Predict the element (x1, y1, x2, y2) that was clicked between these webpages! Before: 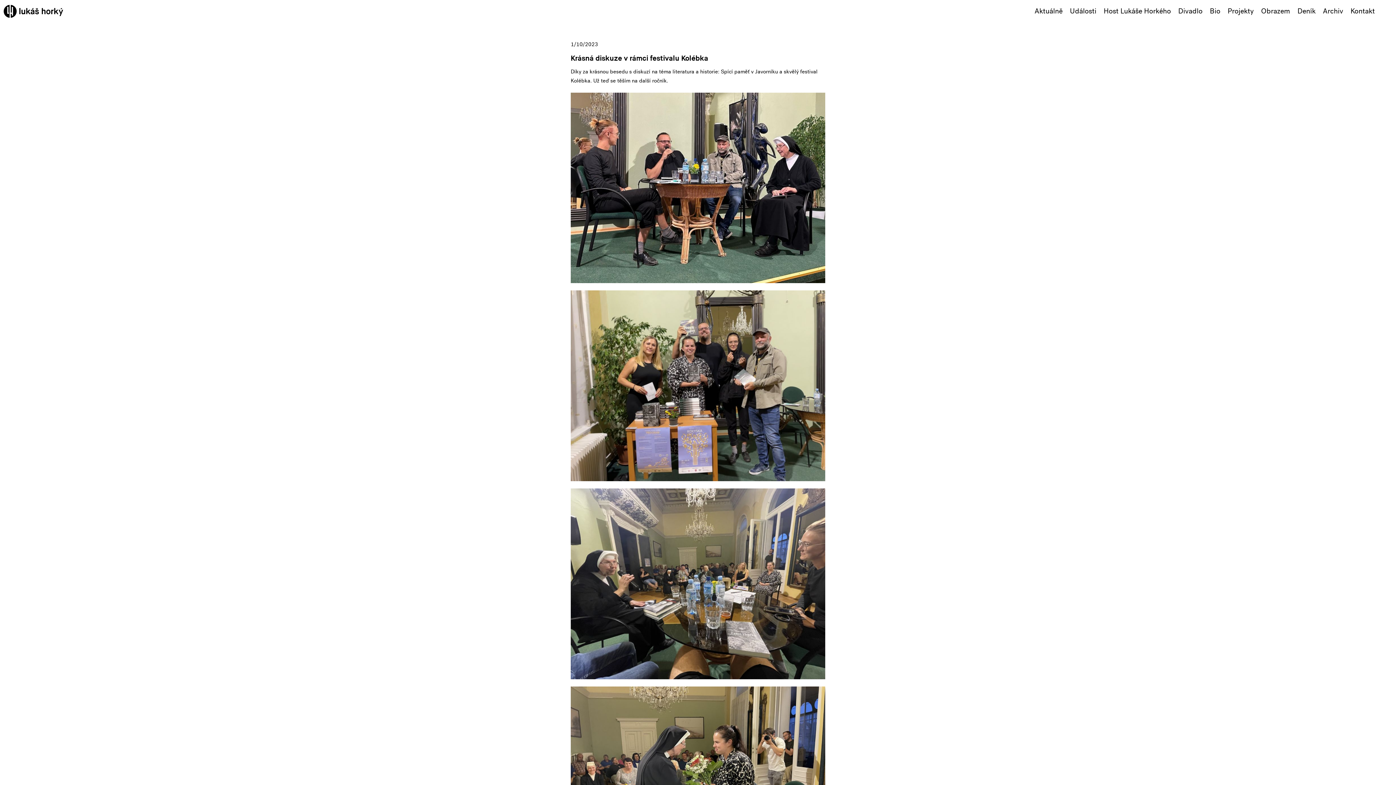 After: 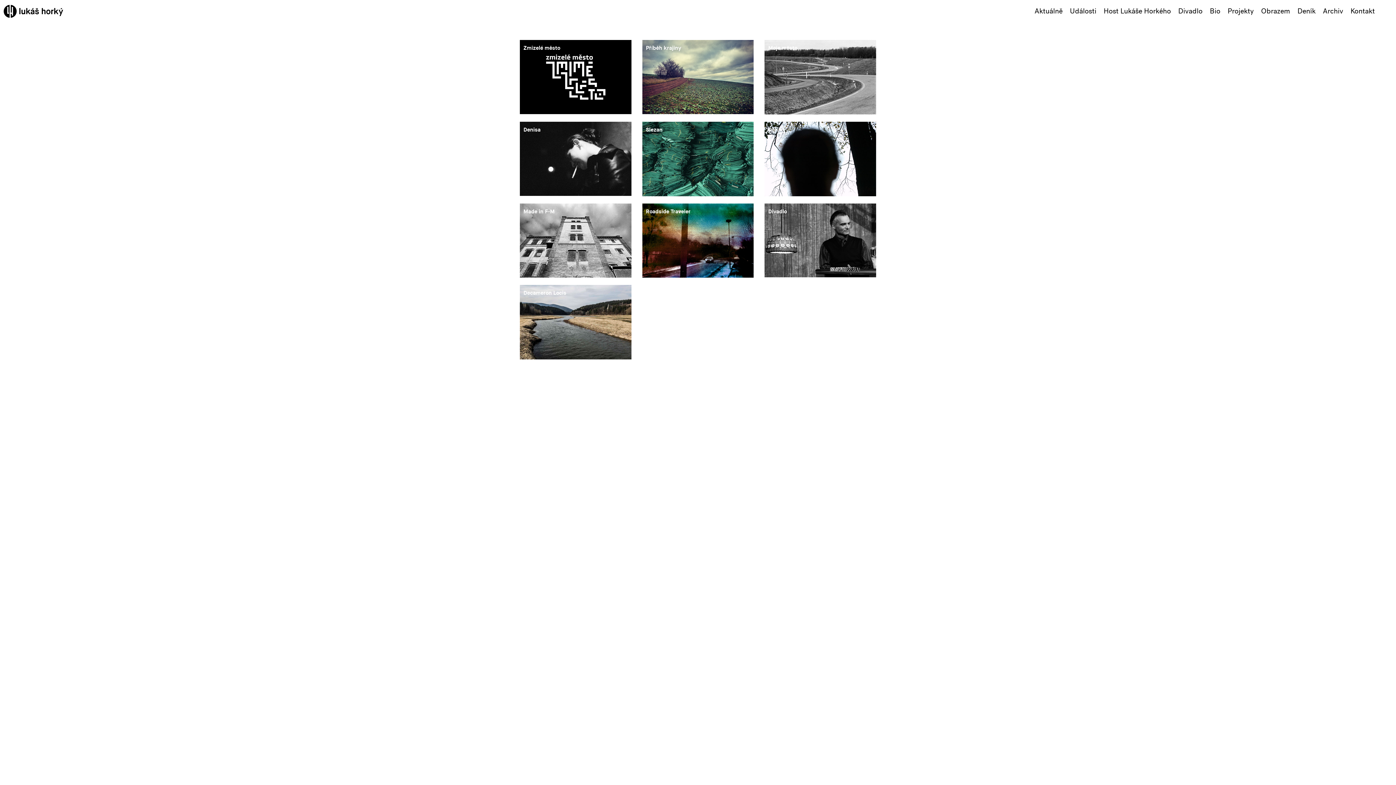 Action: label: Projekty bbox: (1225, 7, 1257, 14)